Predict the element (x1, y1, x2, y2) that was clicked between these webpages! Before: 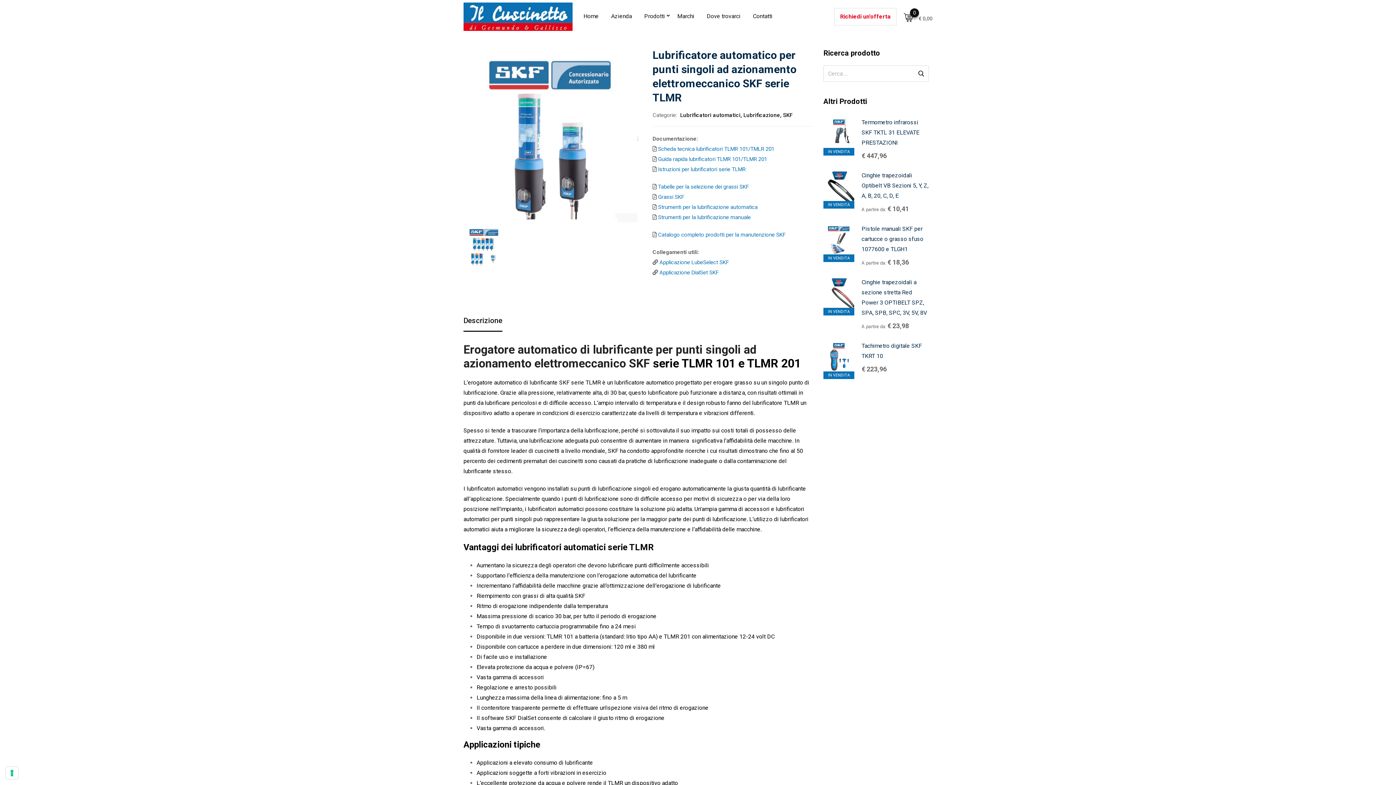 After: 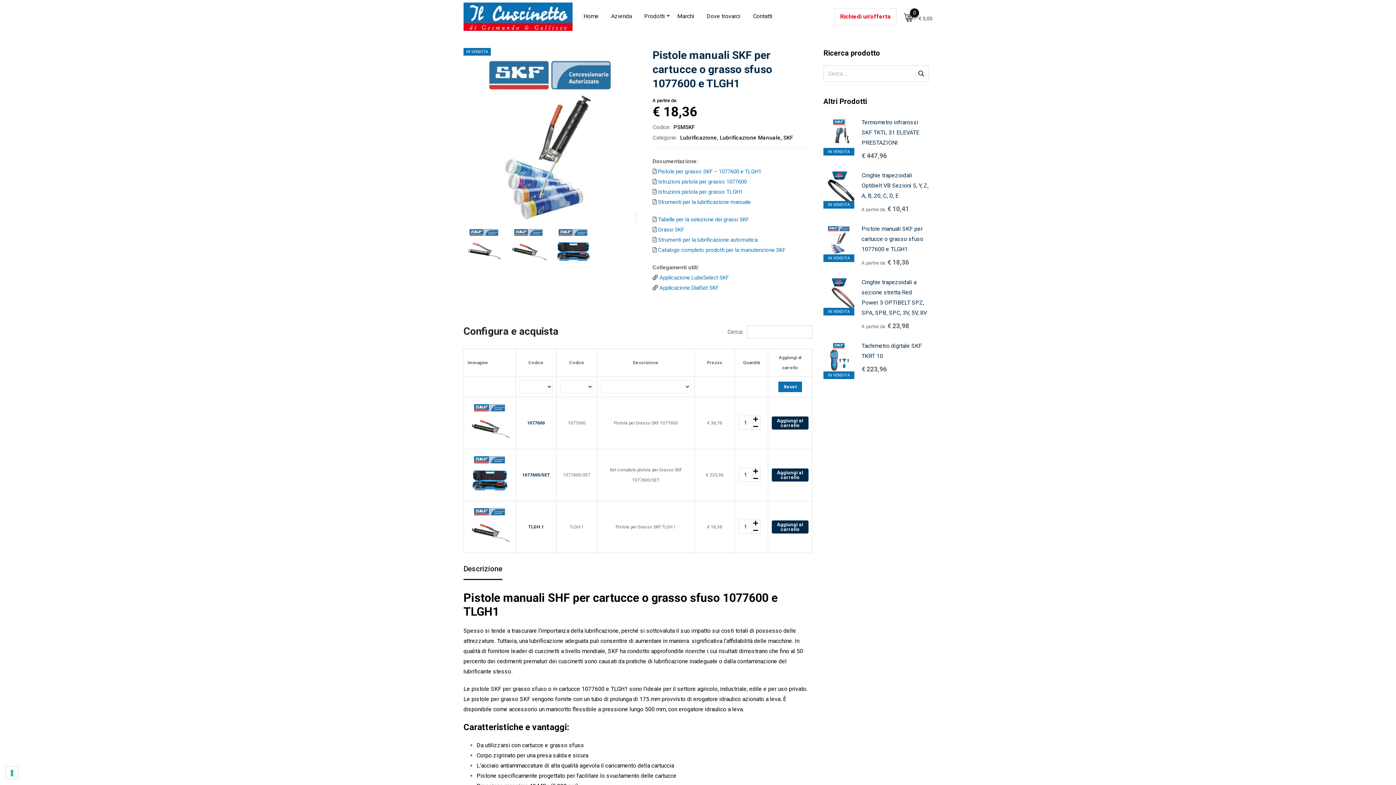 Action: bbox: (823, 224, 854, 254)